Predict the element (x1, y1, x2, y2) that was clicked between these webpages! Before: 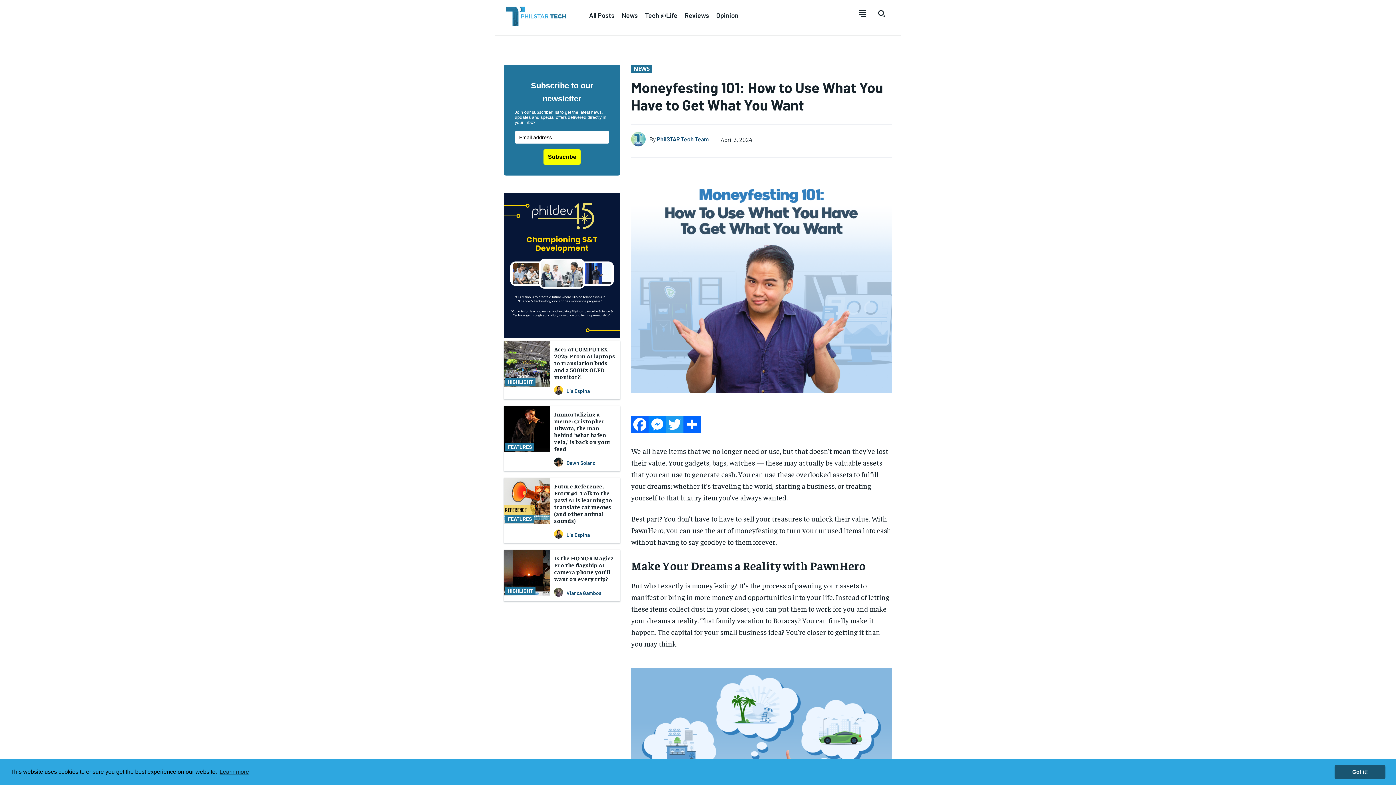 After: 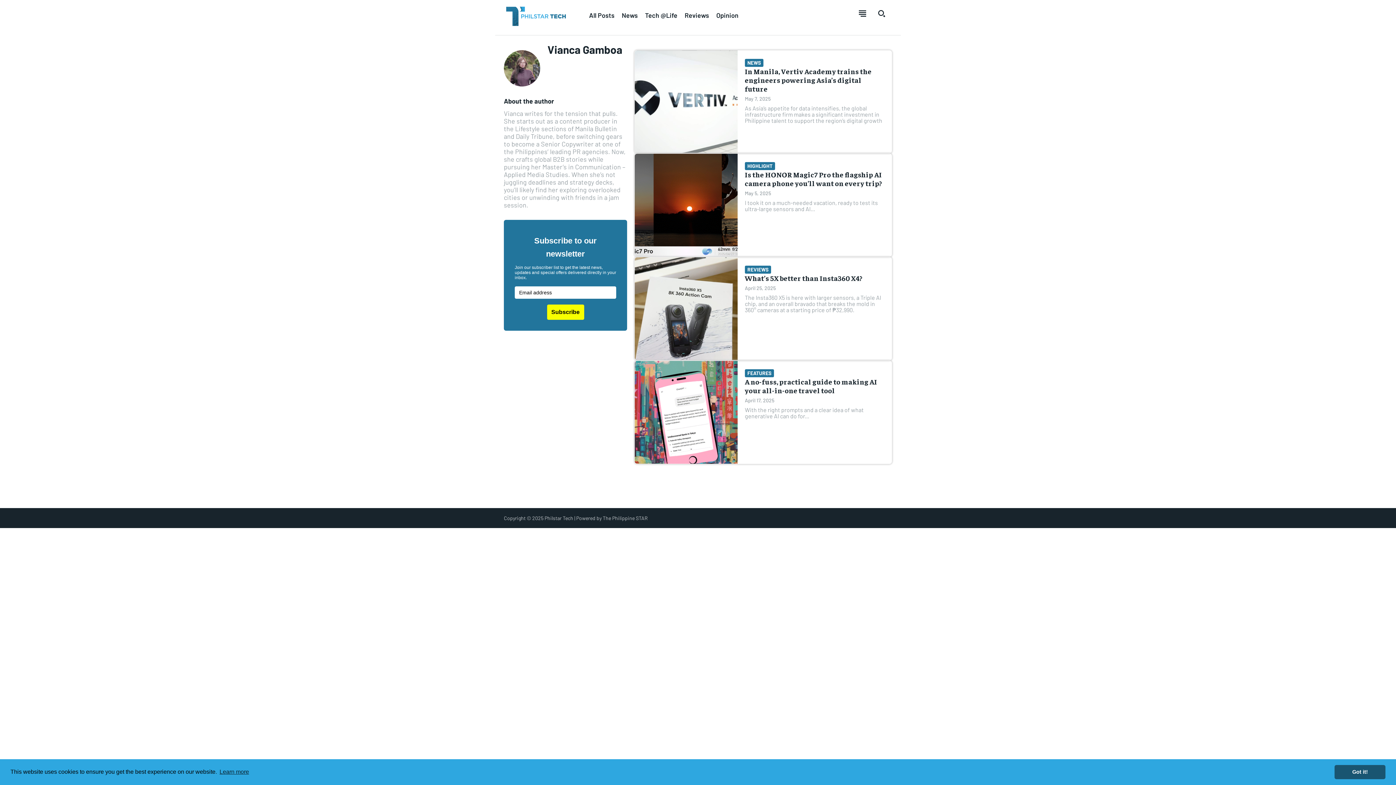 Action: bbox: (554, 588, 565, 598) label: author-photo